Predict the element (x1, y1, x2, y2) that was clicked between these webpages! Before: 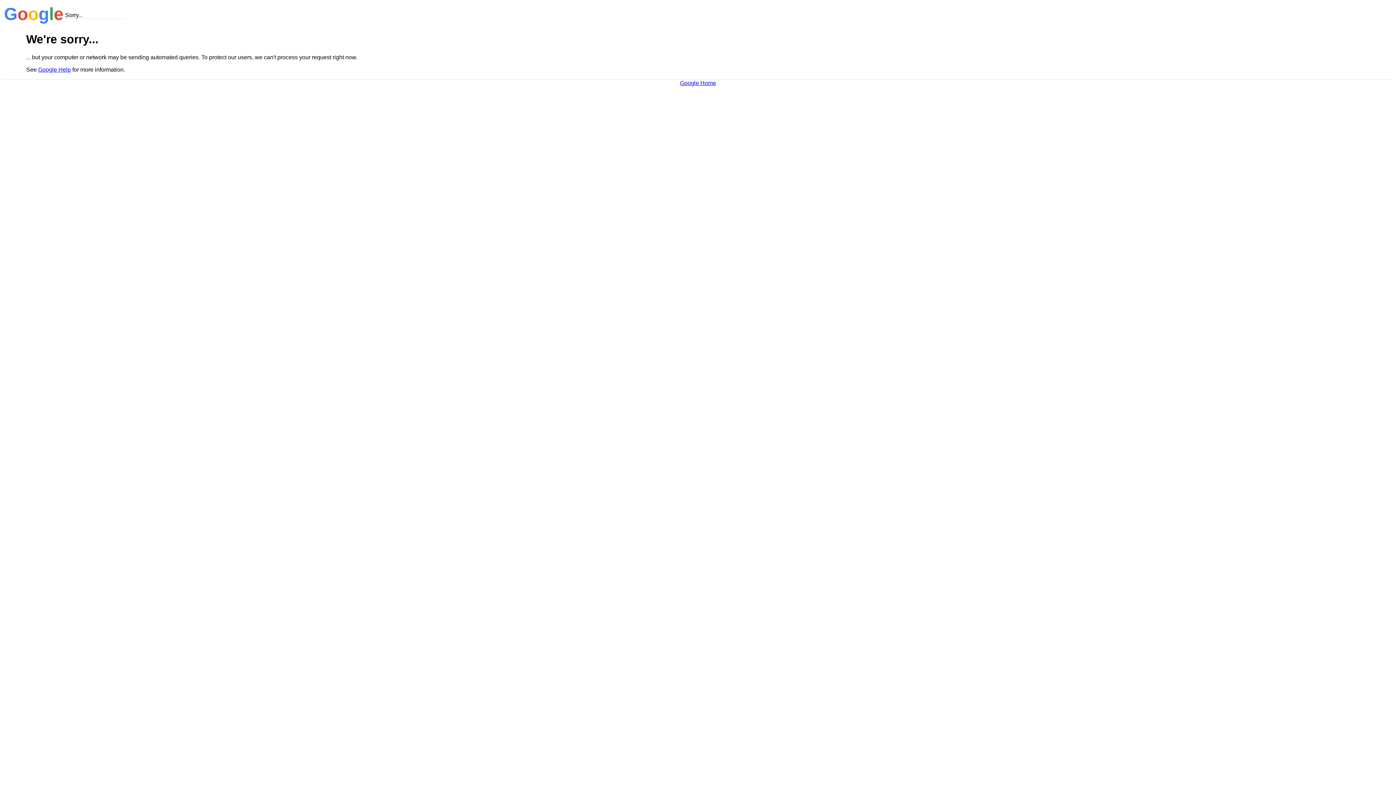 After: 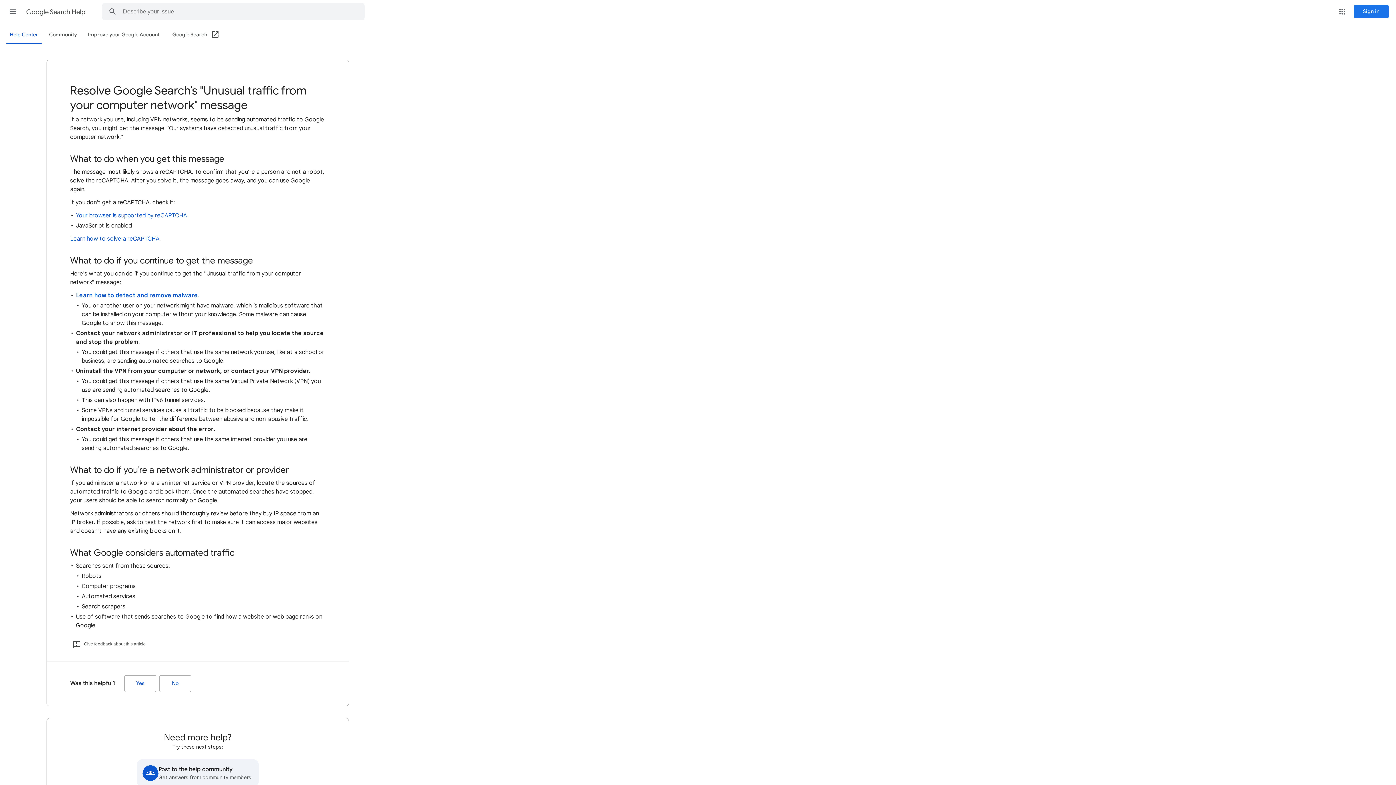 Action: bbox: (38, 66, 70, 72) label: Google Help